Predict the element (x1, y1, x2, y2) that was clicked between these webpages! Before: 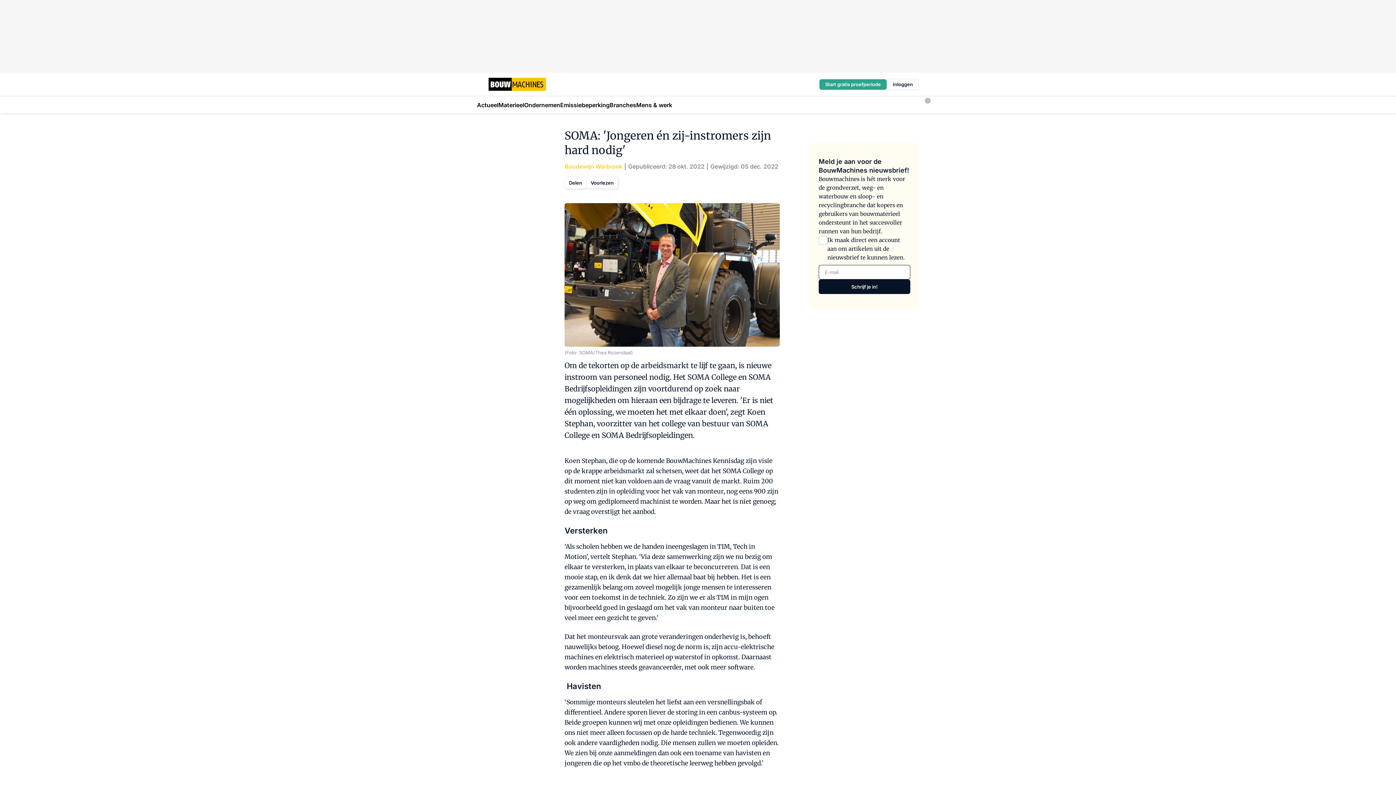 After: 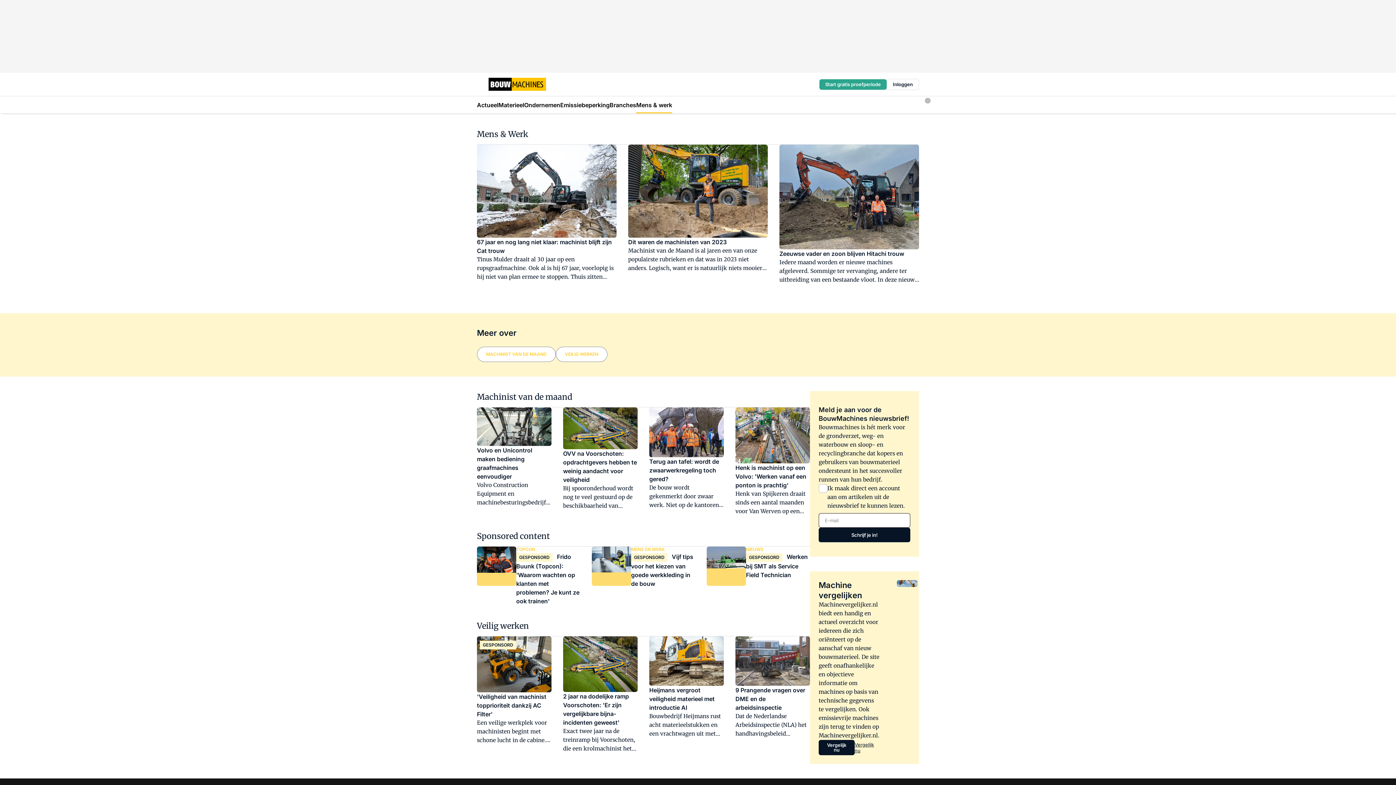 Action: bbox: (636, 96, 672, 113) label: Mens & werk